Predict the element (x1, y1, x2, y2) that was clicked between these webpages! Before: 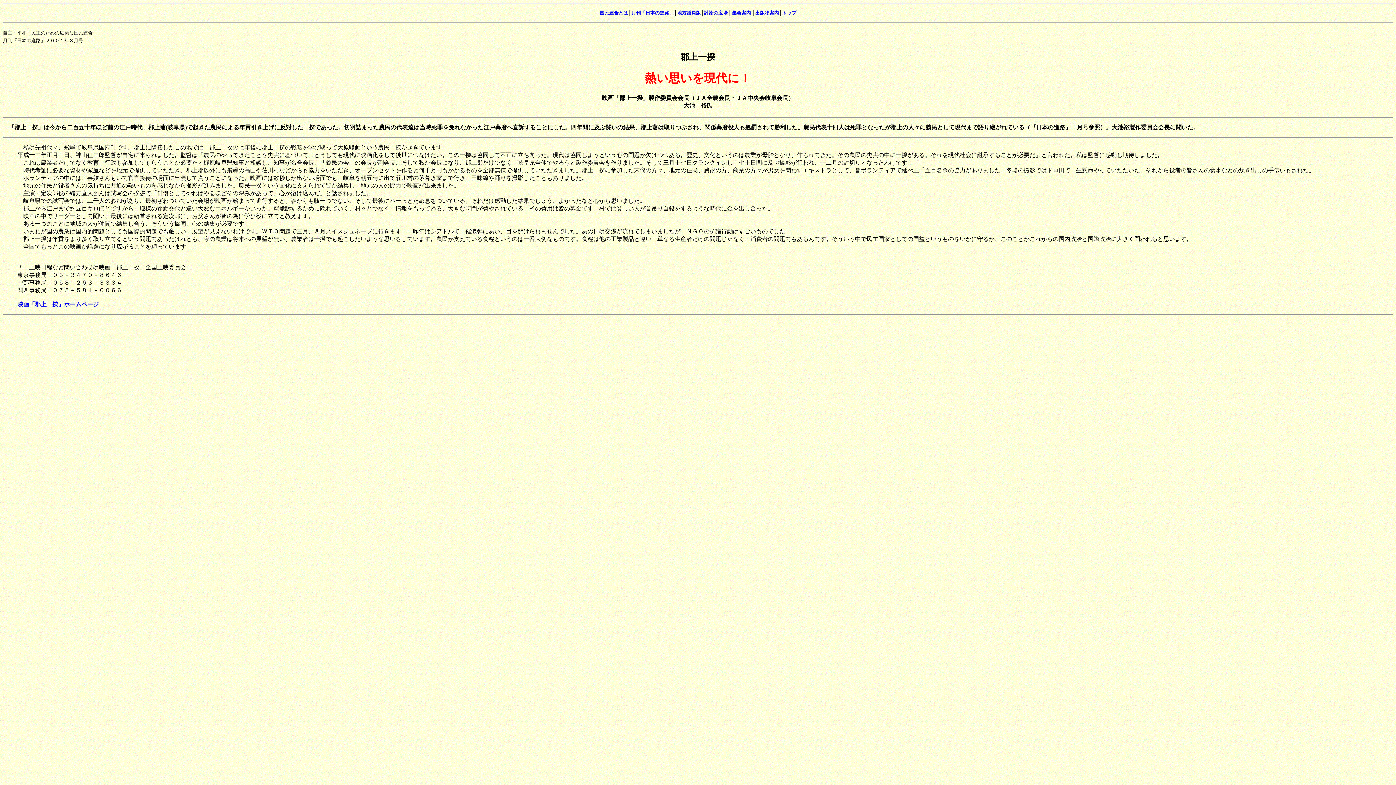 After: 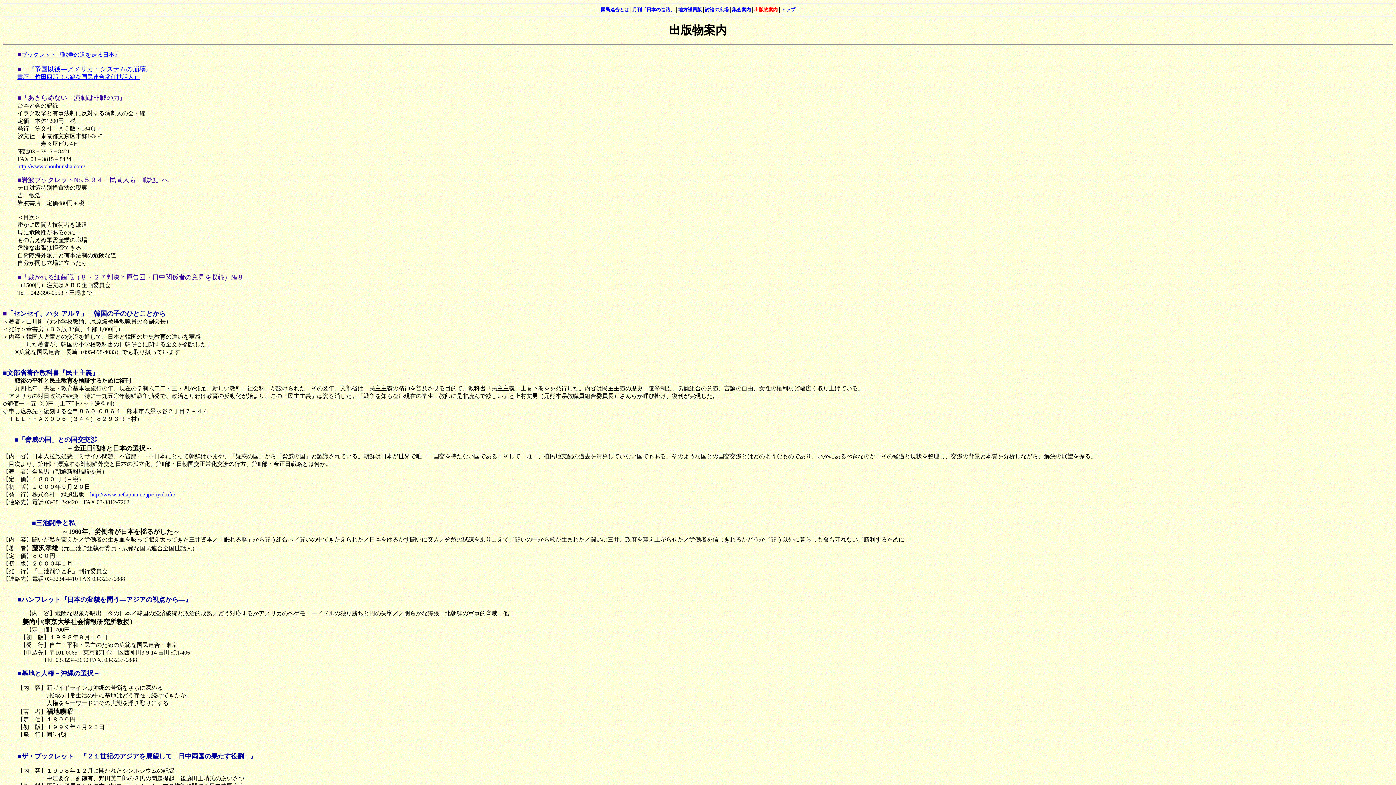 Action: label: 出版物案内 bbox: (755, 10, 779, 15)